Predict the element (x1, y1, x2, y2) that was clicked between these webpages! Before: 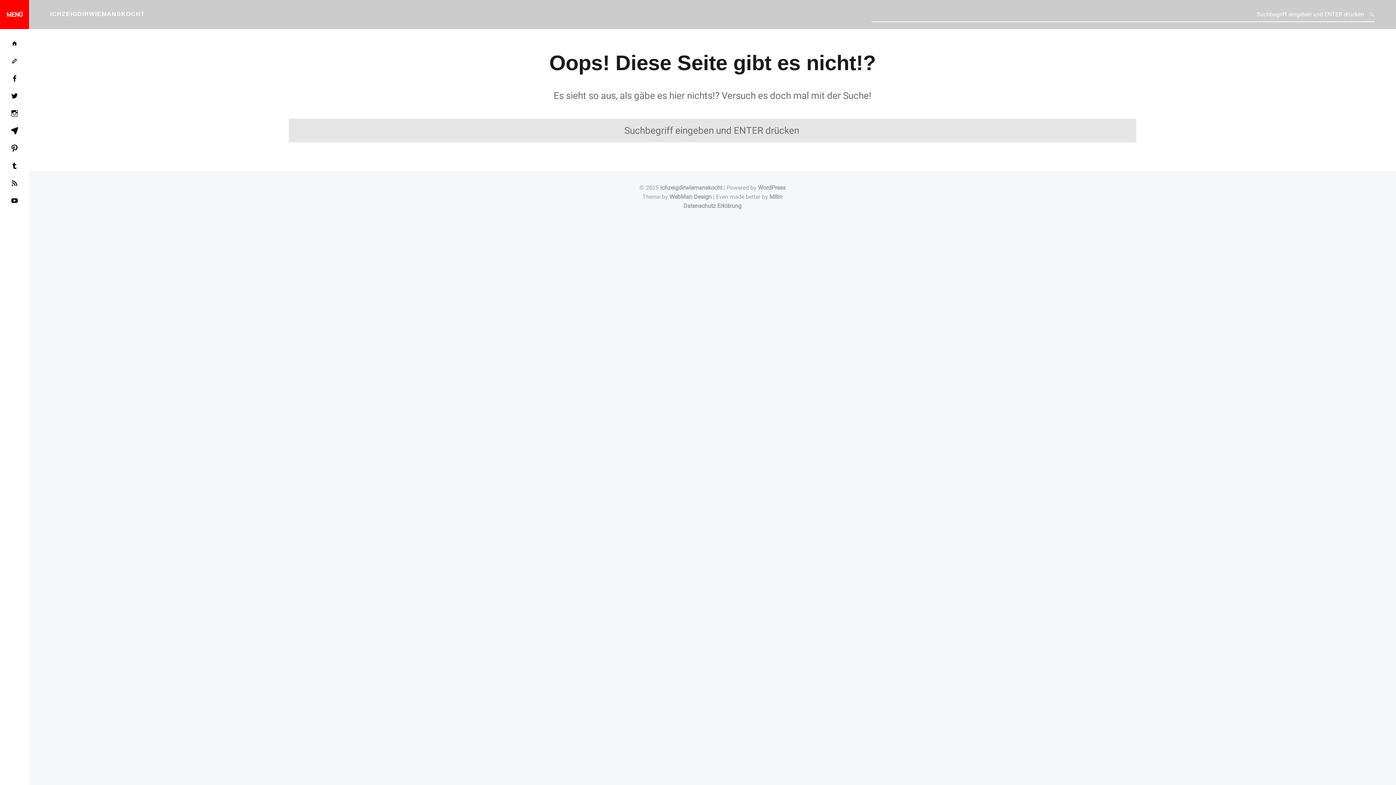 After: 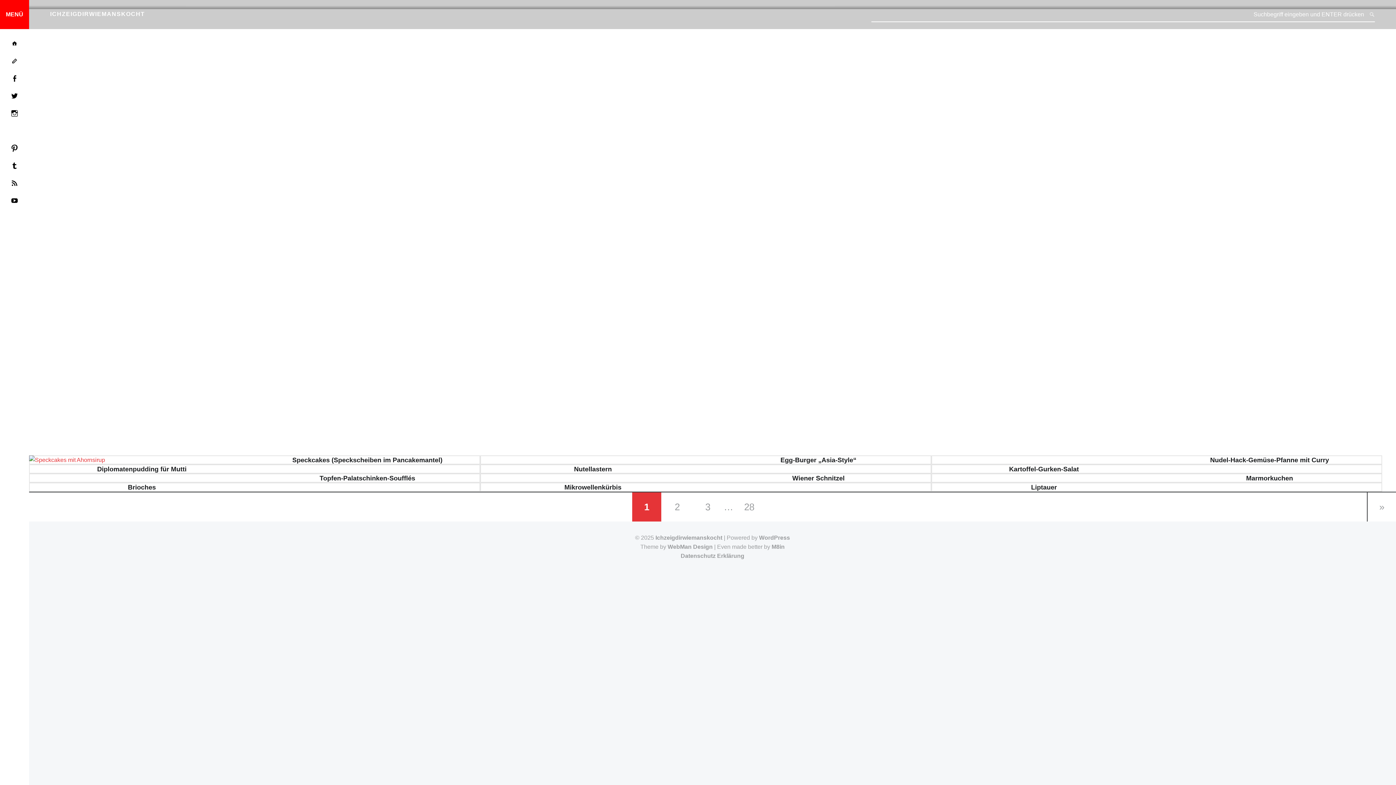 Action: label: WebMan Design bbox: (669, 193, 711, 200)